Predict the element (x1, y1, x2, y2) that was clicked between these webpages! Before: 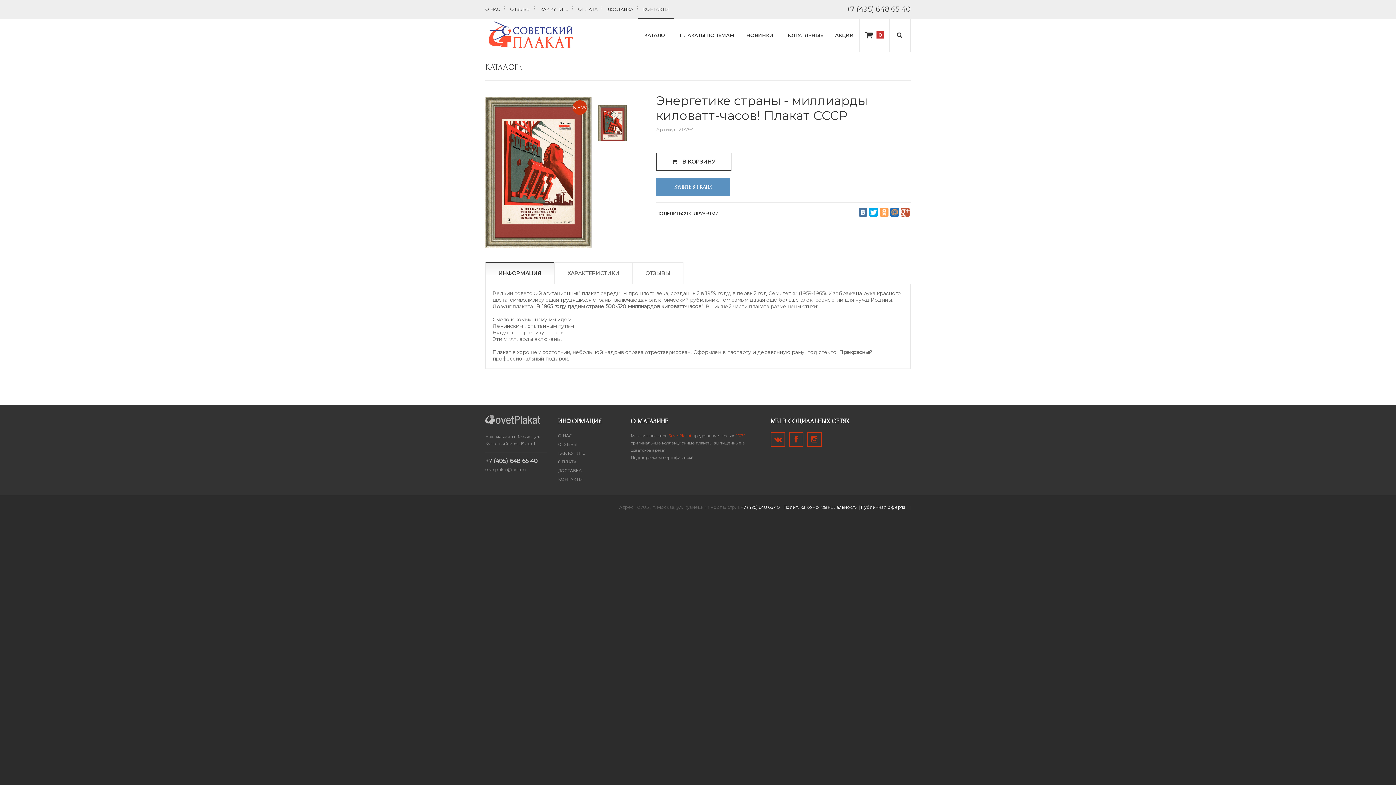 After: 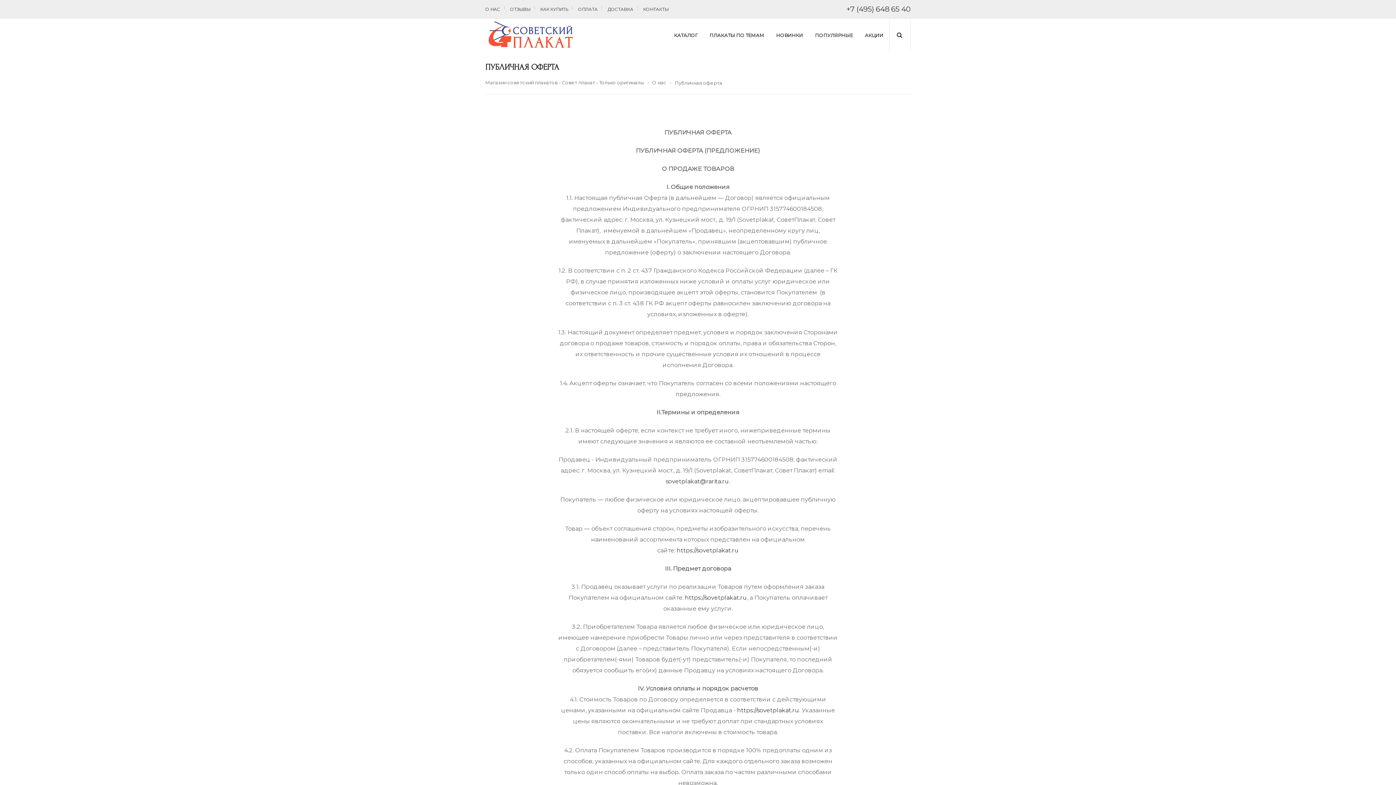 Action: label: Публичная оферта bbox: (861, 504, 905, 510)